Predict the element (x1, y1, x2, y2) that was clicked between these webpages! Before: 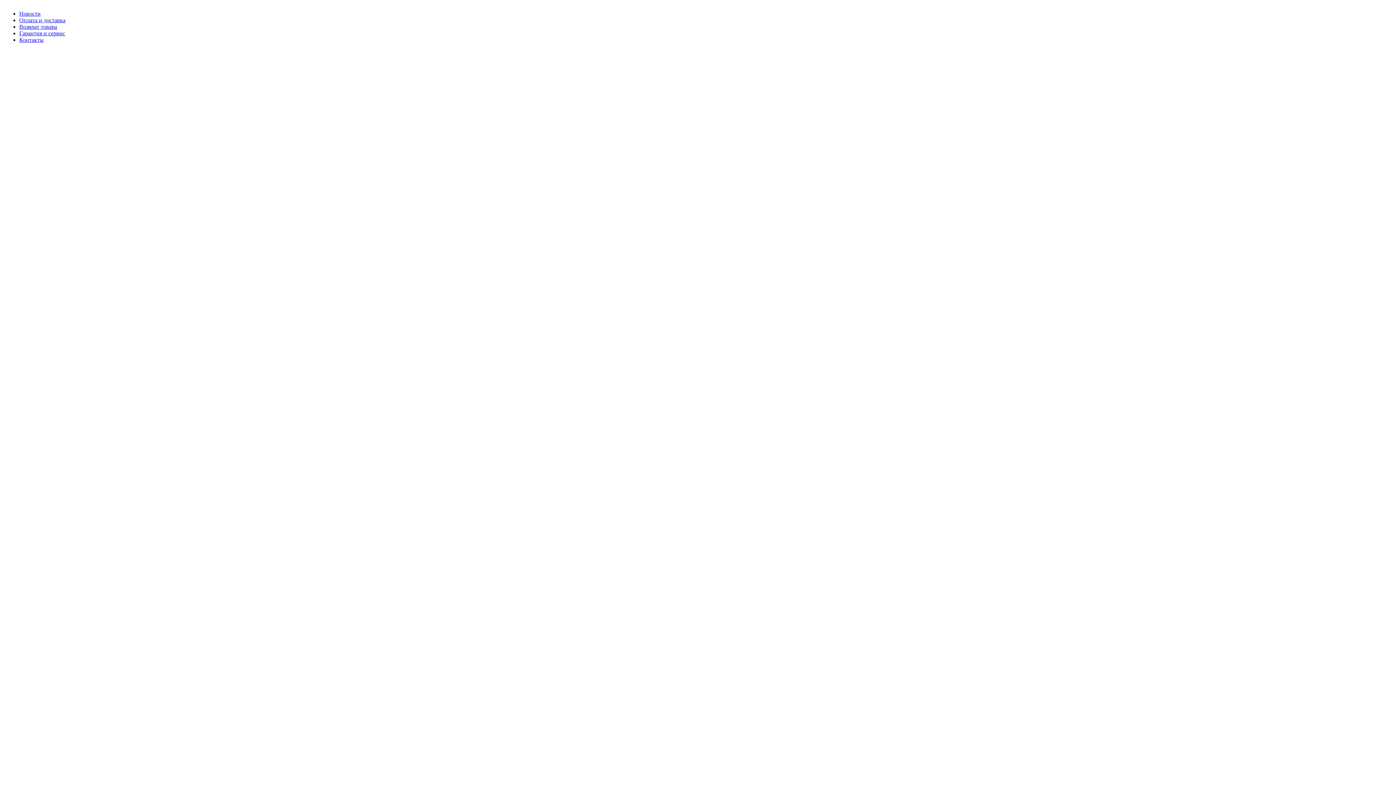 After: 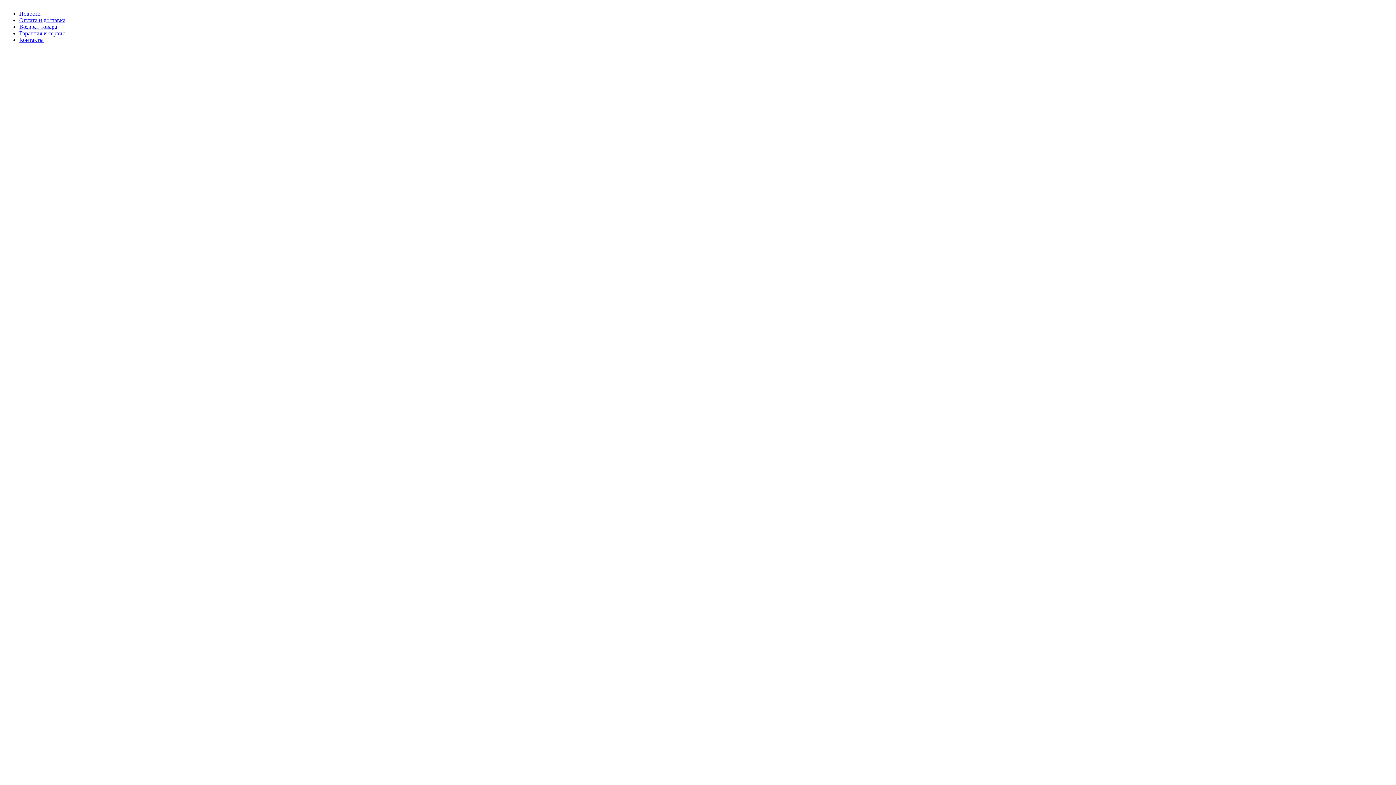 Action: label: Гарантия и сервис bbox: (19, 30, 65, 36)